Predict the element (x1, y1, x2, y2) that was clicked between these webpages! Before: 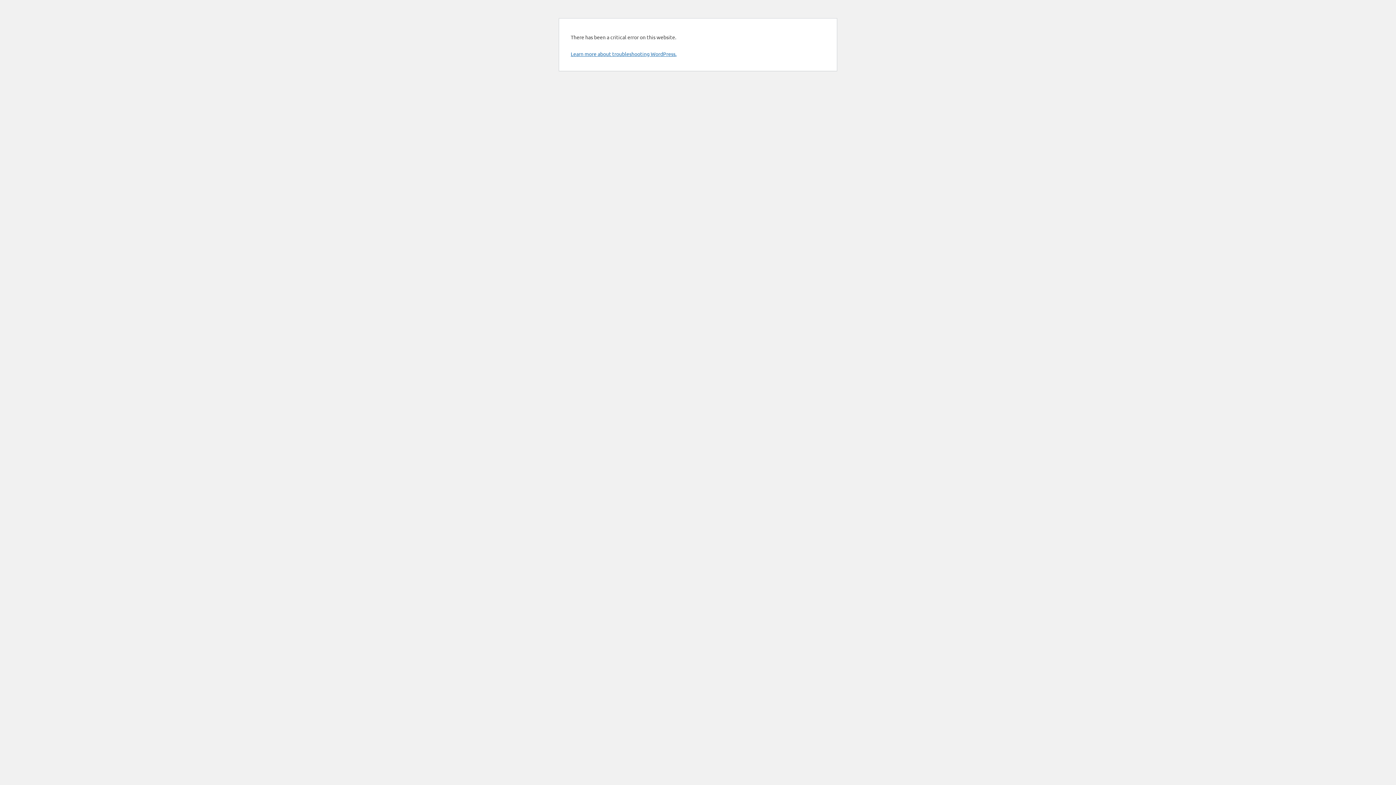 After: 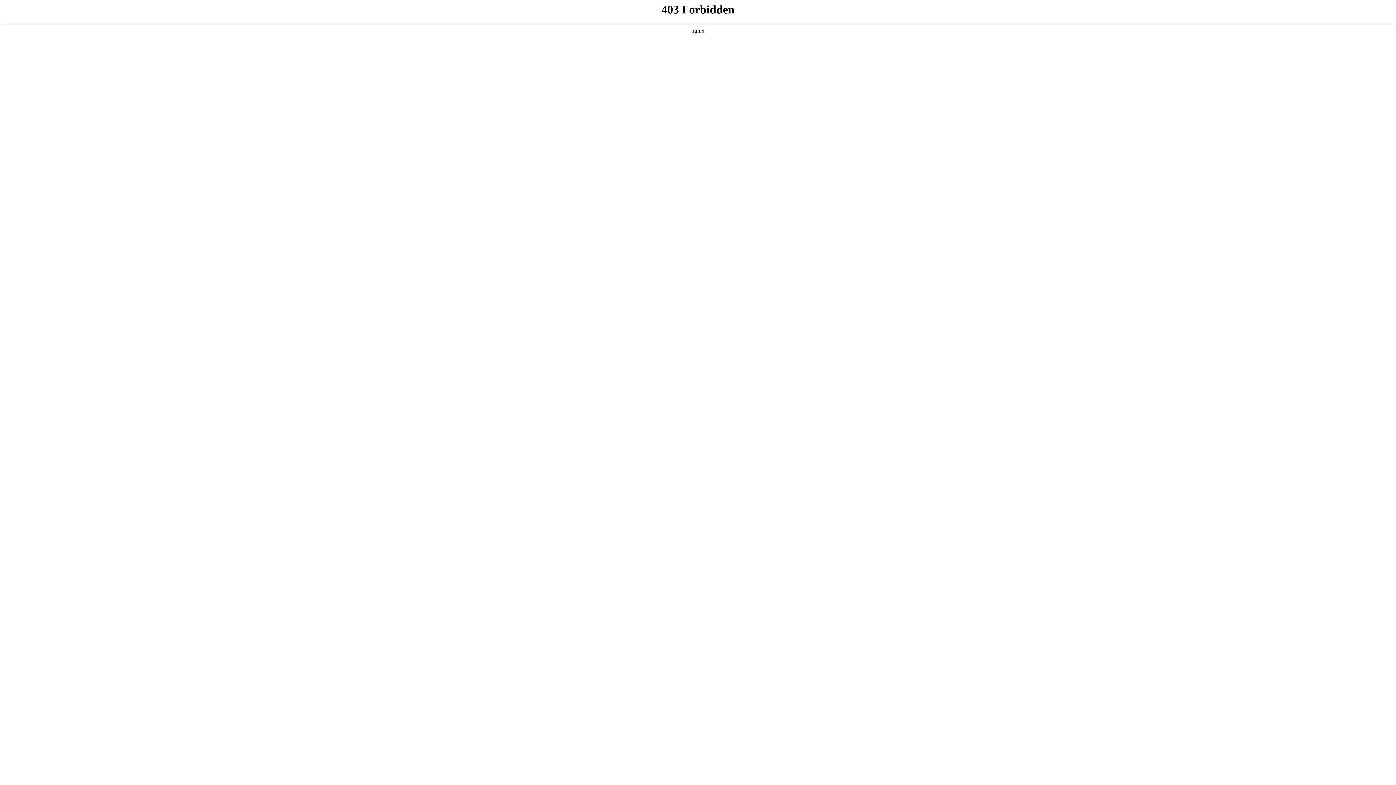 Action: bbox: (570, 50, 676, 57) label: Learn more about troubleshooting WordPress.